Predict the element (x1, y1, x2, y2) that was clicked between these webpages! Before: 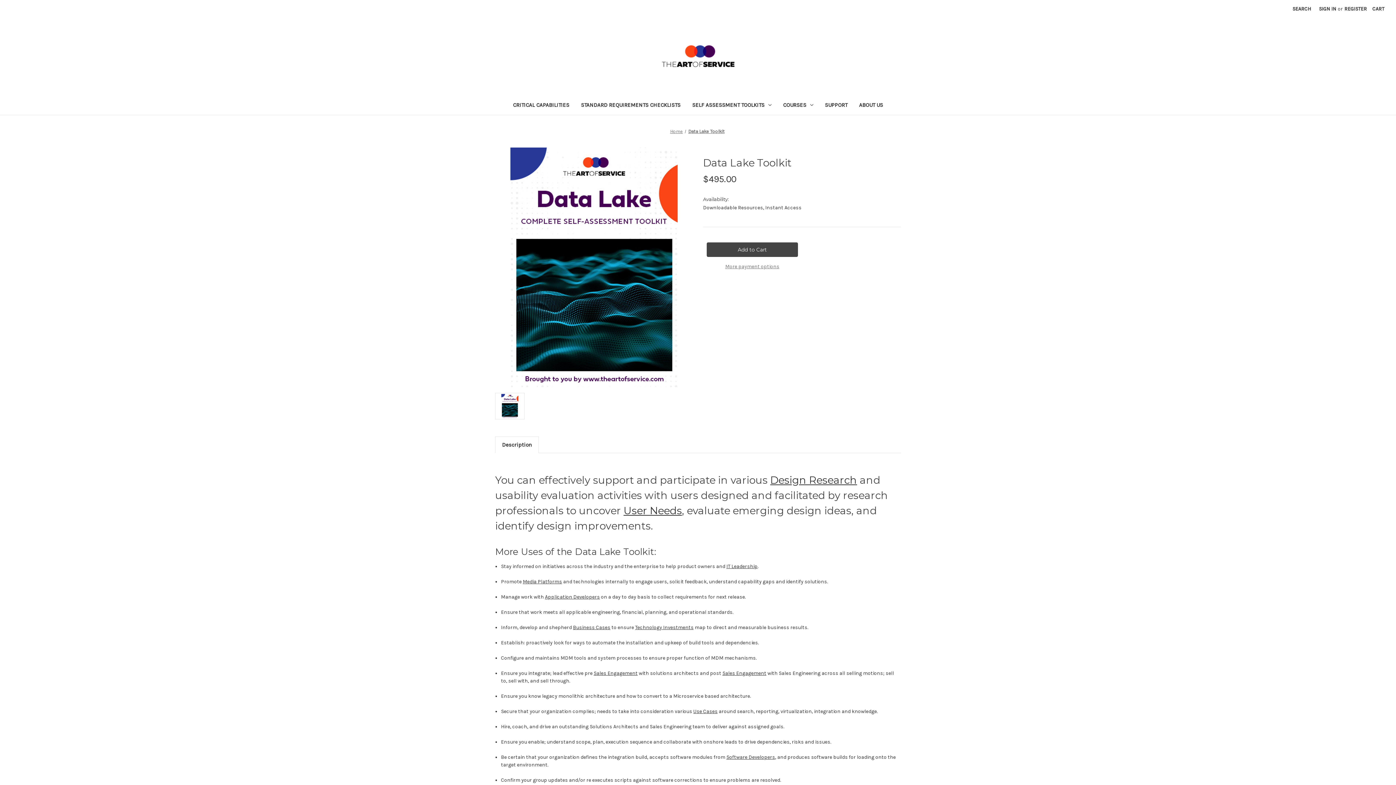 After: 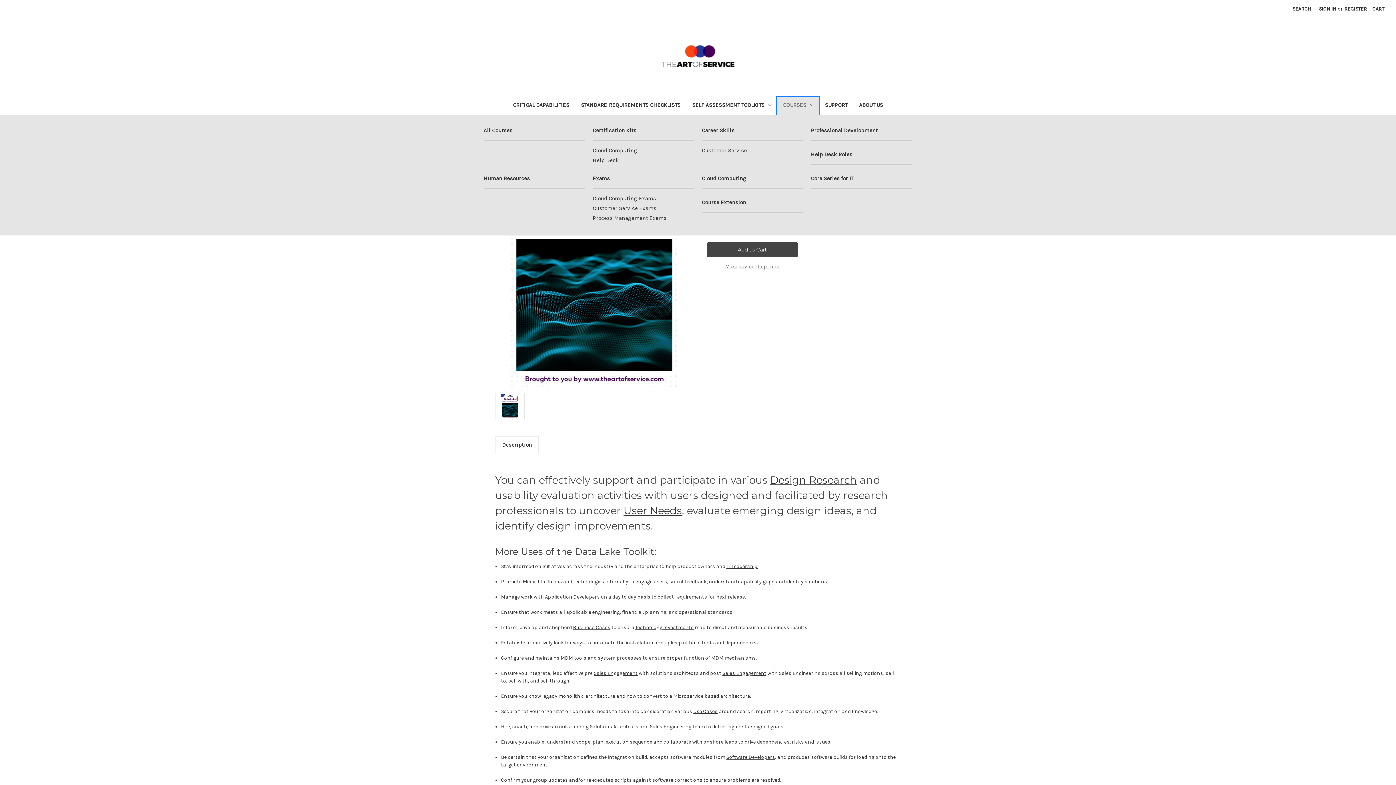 Action: label: Courses bbox: (777, 97, 819, 114)